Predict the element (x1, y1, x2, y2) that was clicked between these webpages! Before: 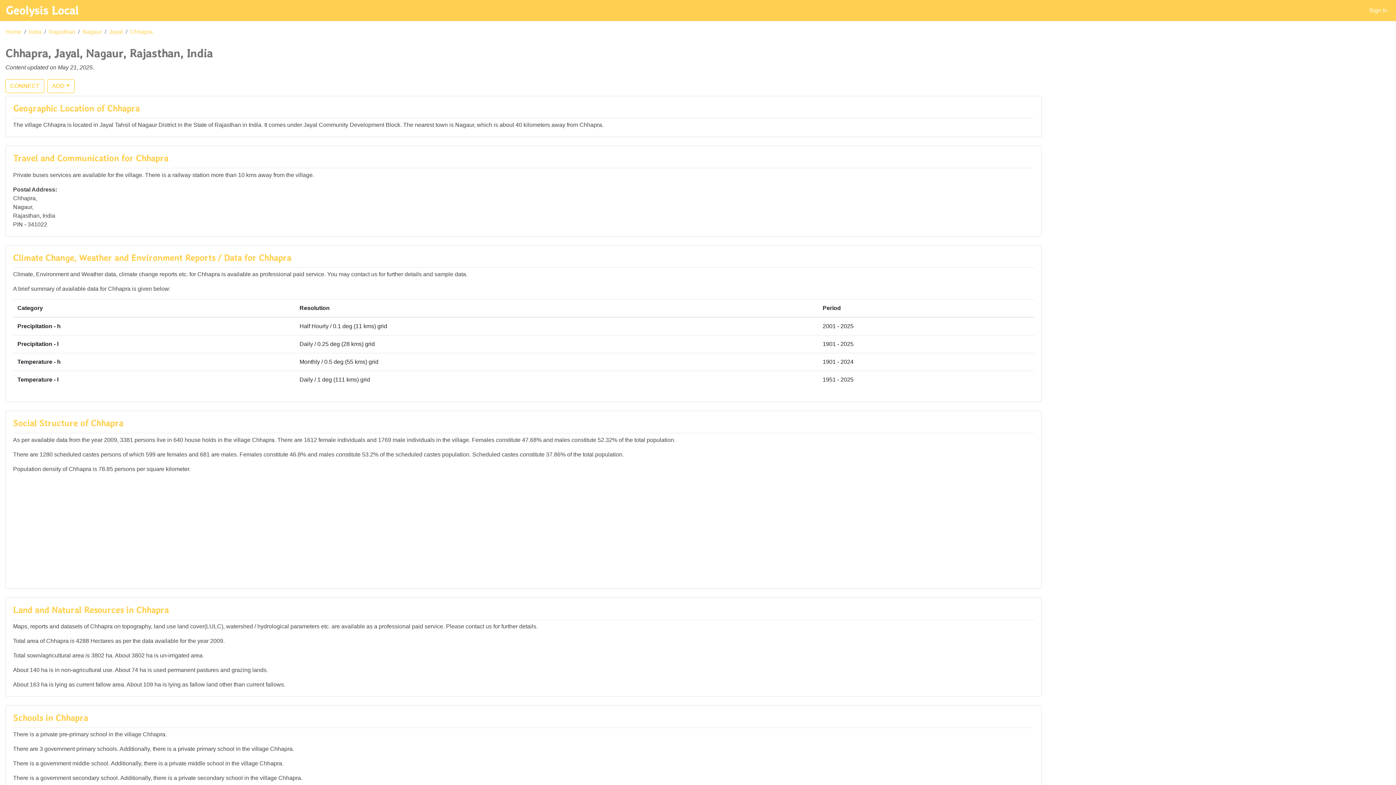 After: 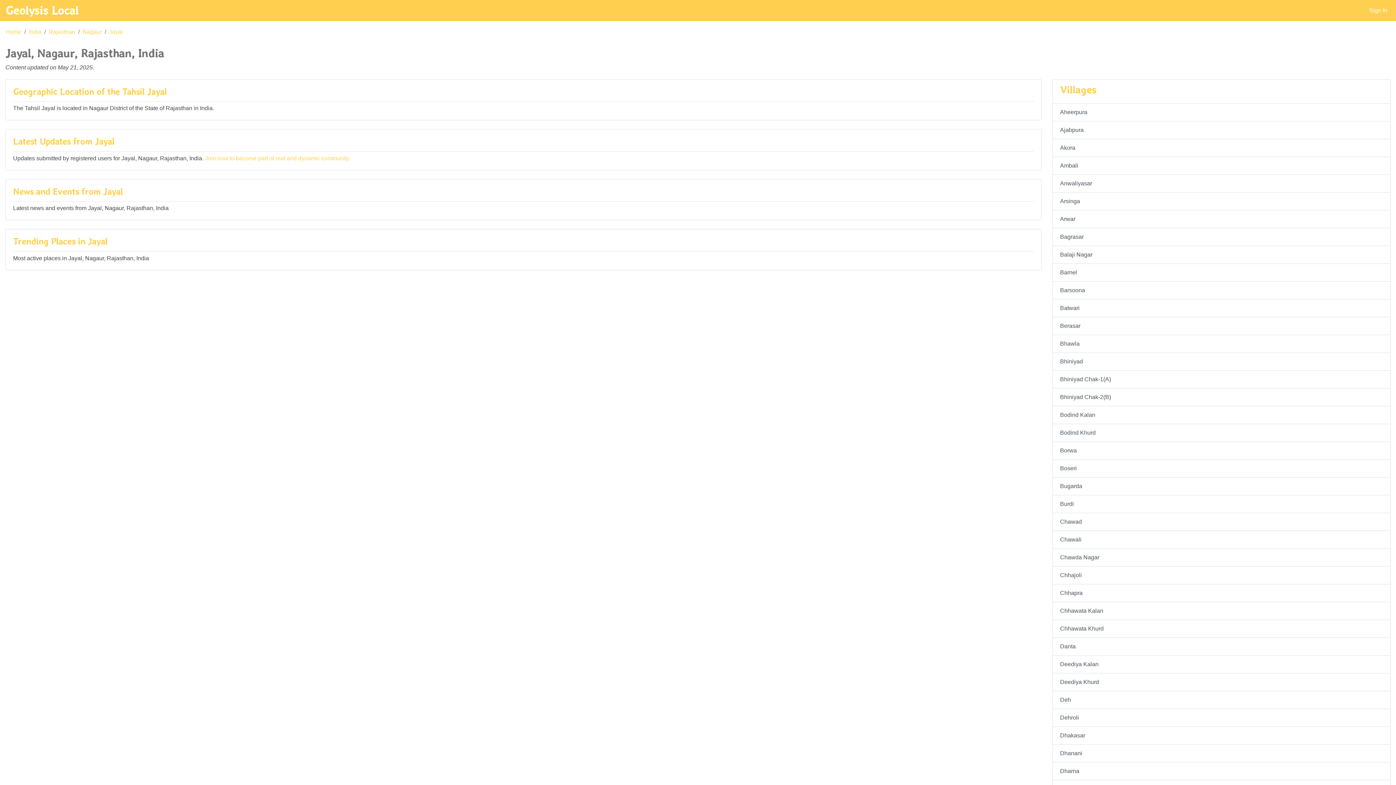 Action: label: Jayal bbox: (109, 28, 122, 34)